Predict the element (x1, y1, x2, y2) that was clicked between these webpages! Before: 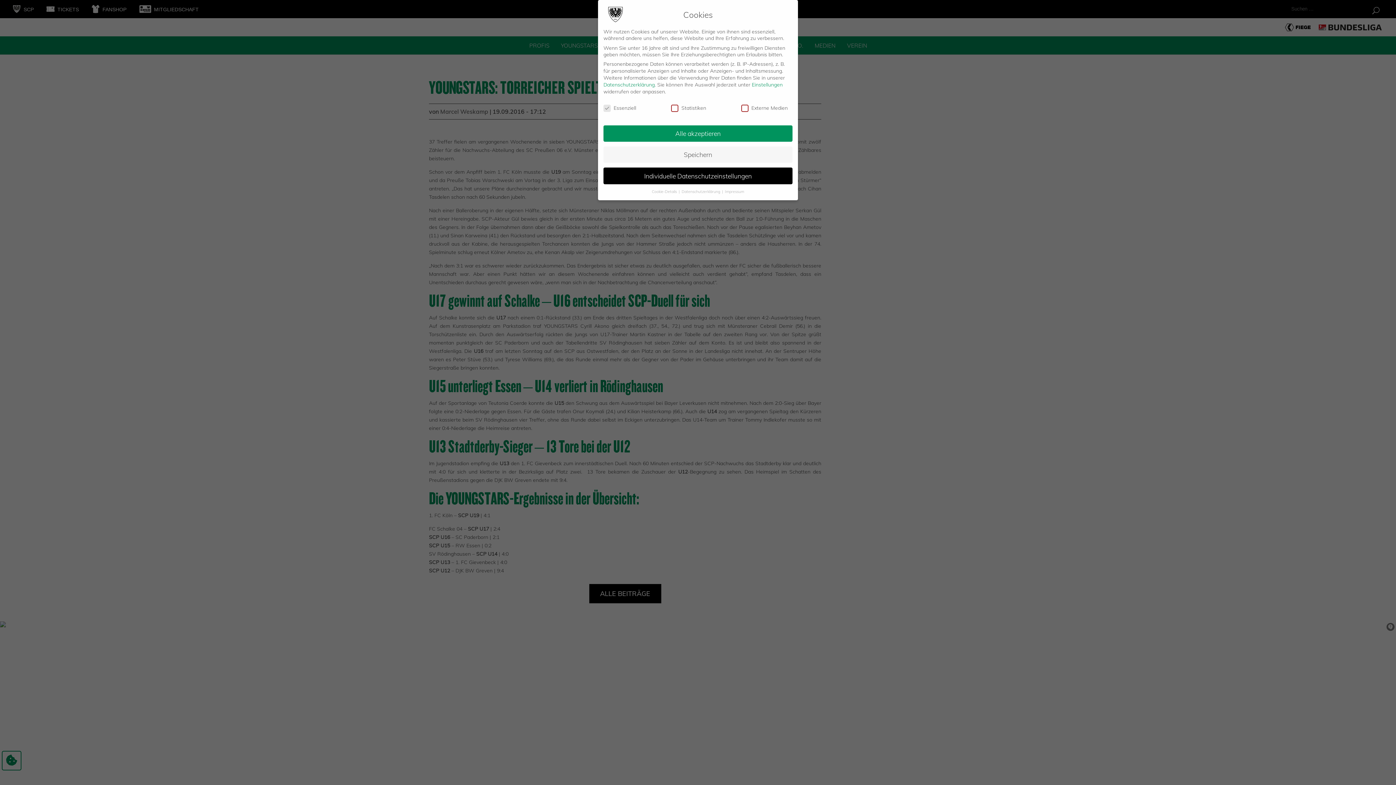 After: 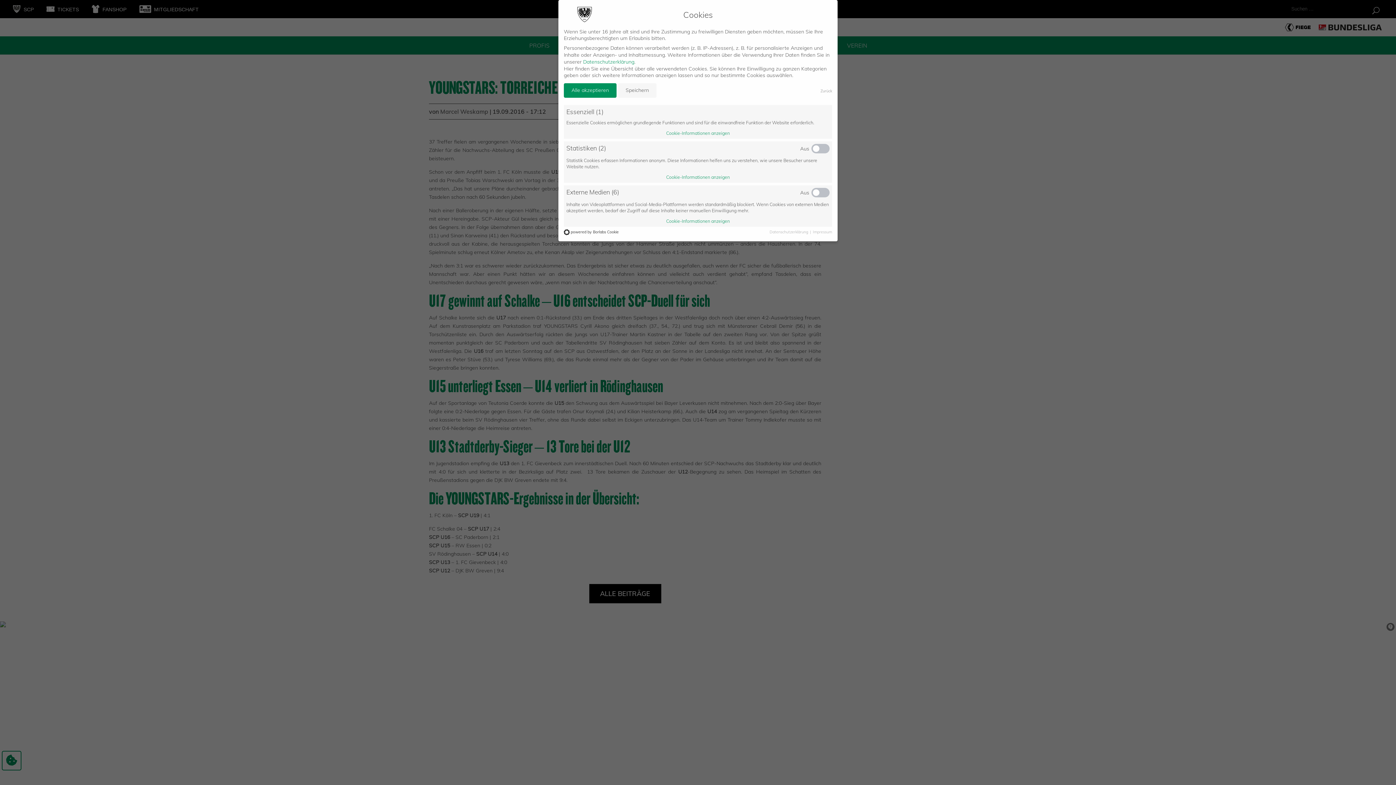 Action: label: Einstellungen bbox: (752, 81, 782, 87)